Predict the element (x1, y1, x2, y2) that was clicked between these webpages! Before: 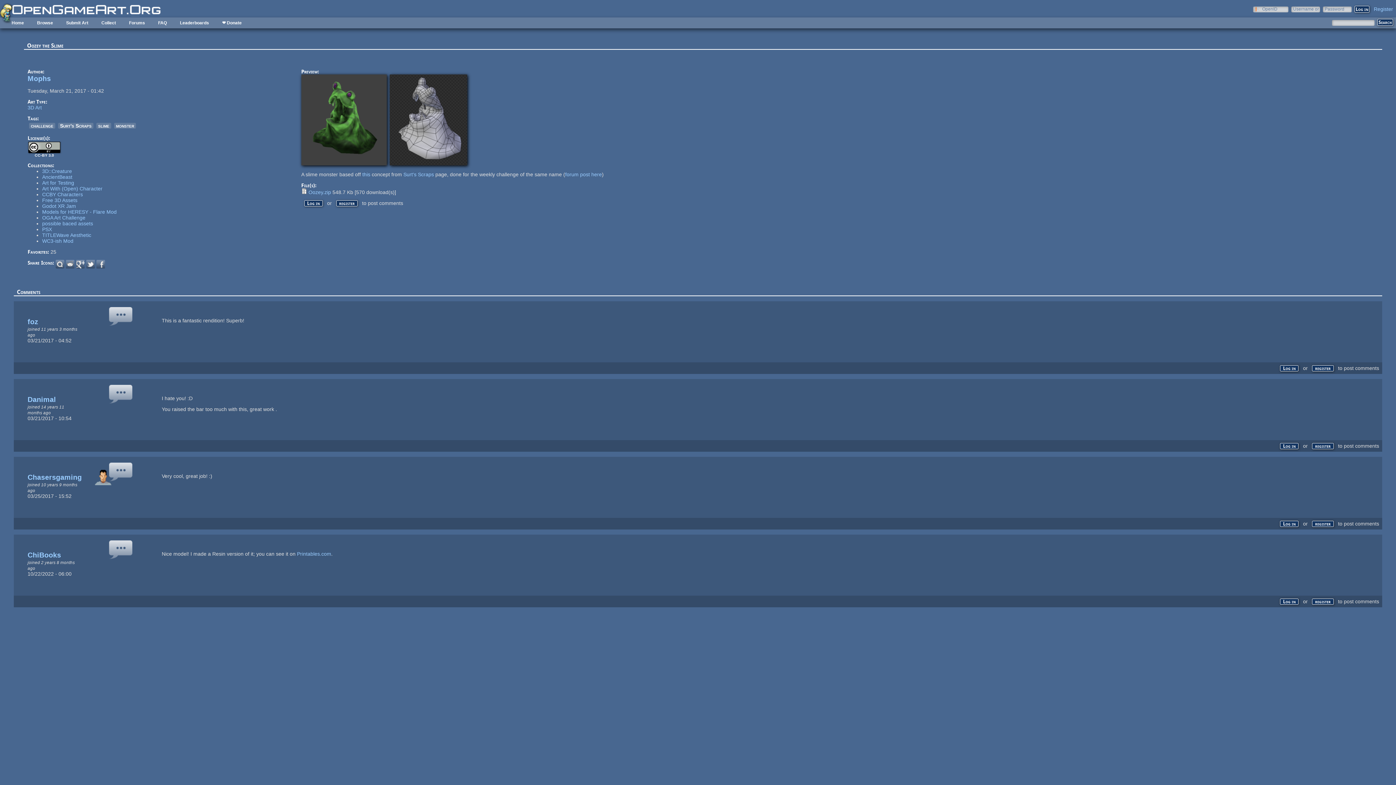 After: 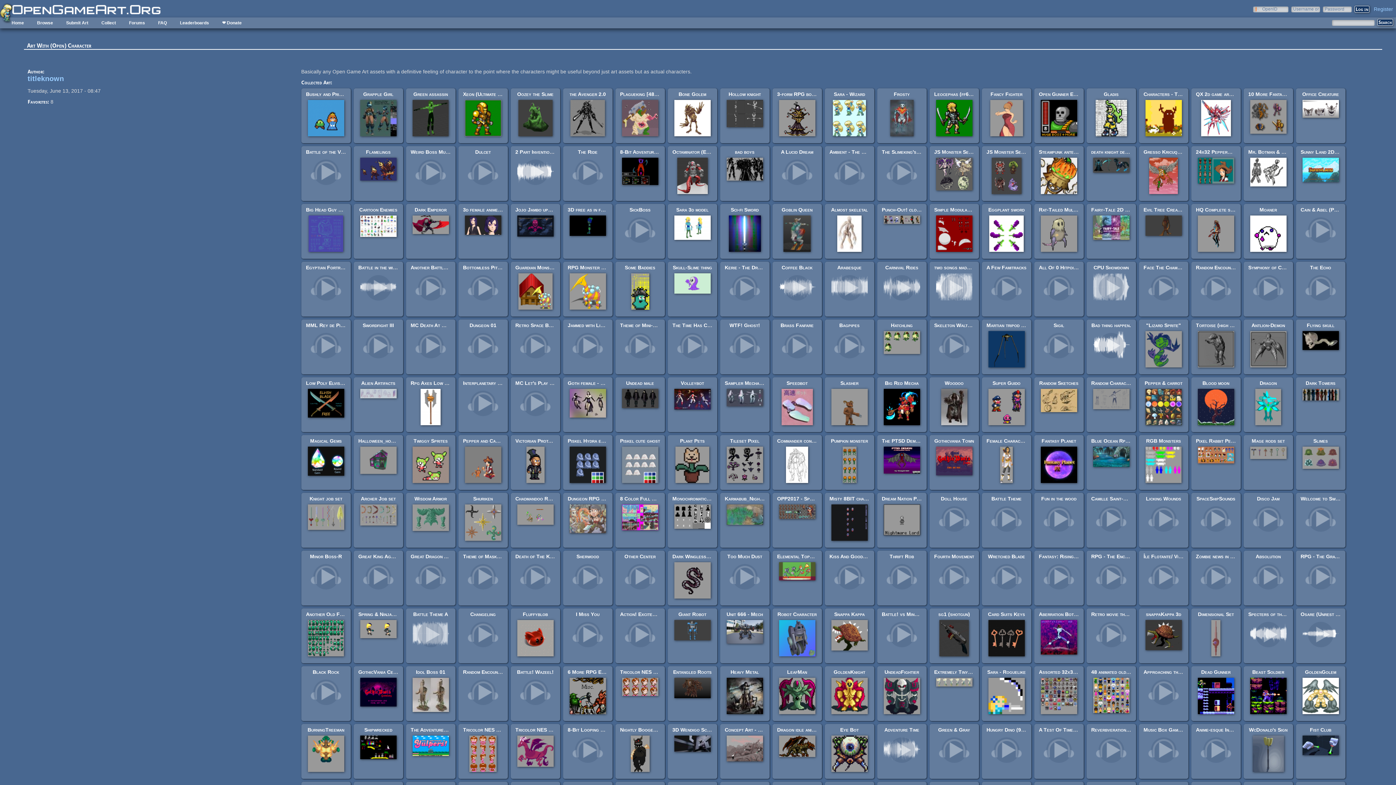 Action: label: Art With (Open) Character bbox: (42, 185, 102, 191)